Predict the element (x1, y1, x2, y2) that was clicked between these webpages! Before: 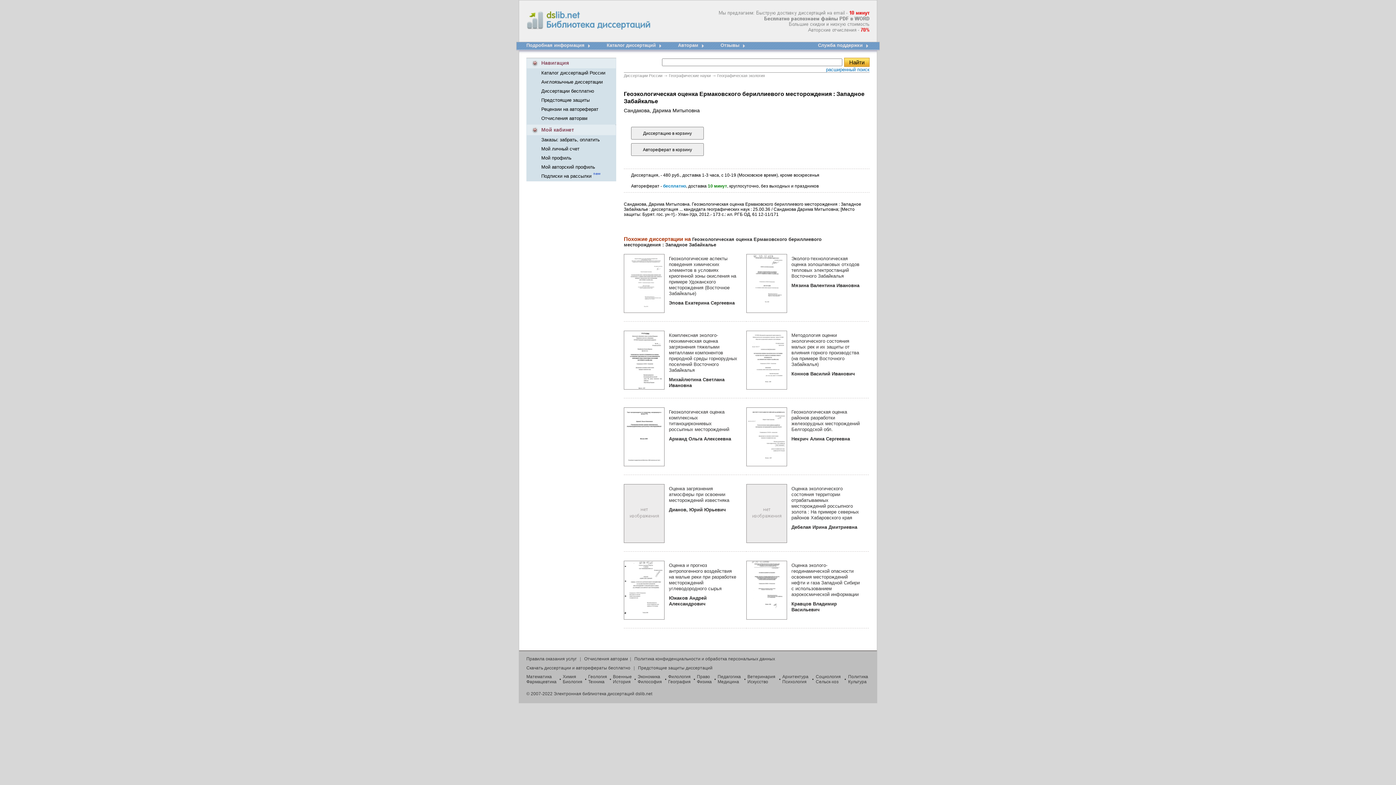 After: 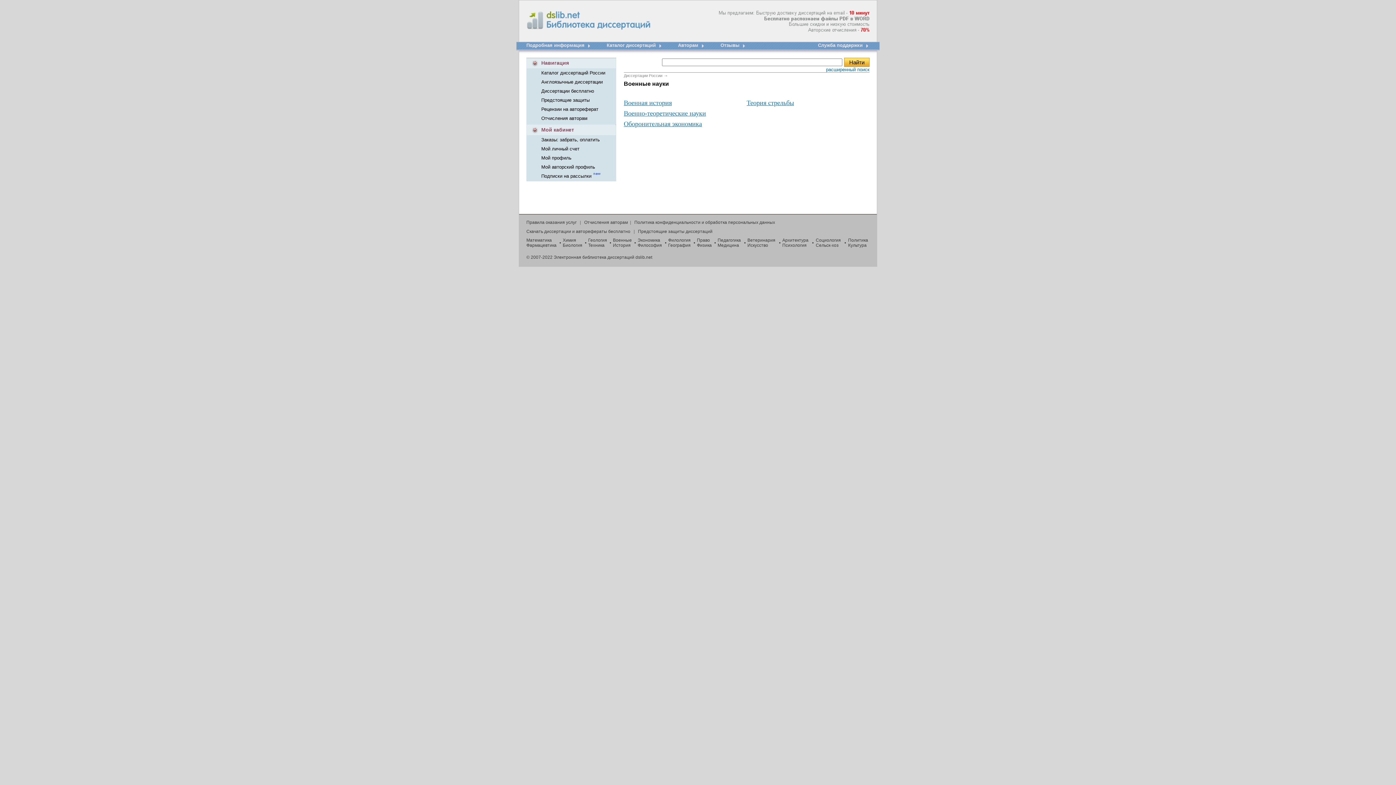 Action: label: Военные bbox: (613, 674, 632, 679)